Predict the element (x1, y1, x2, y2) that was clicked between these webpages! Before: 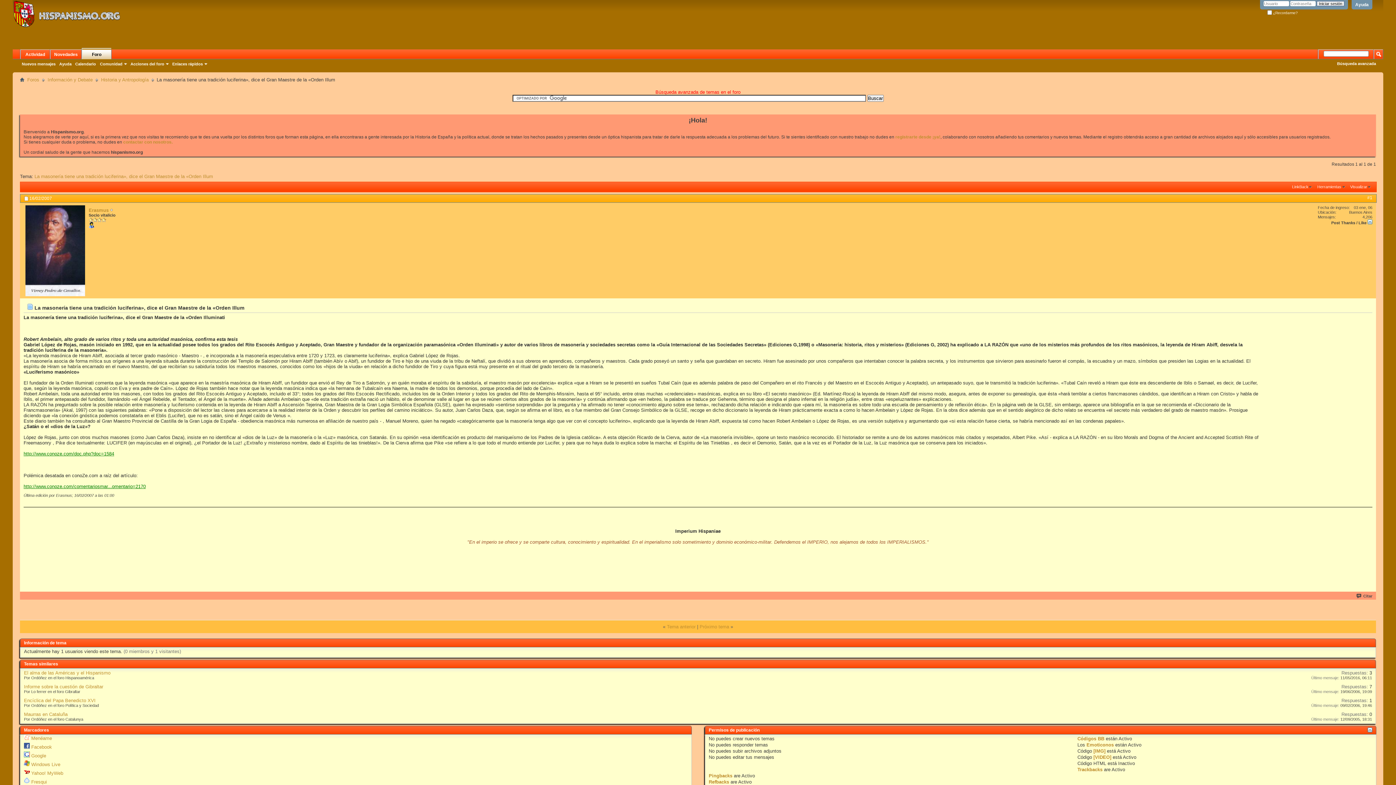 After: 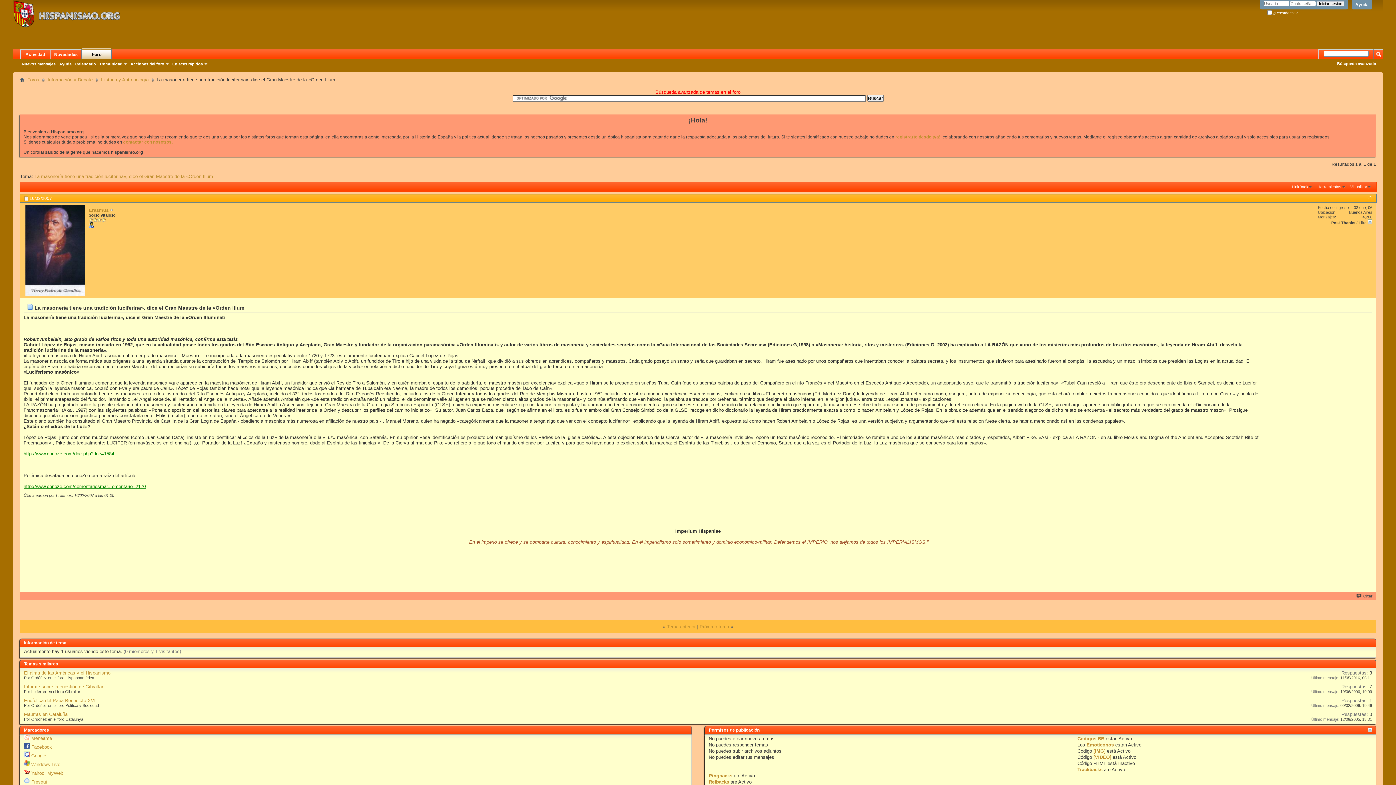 Action: label: La masonería tiene una tradición luciferina», dice el Gran Maestre de la «Orden Illum bbox: (34, 173, 213, 179)